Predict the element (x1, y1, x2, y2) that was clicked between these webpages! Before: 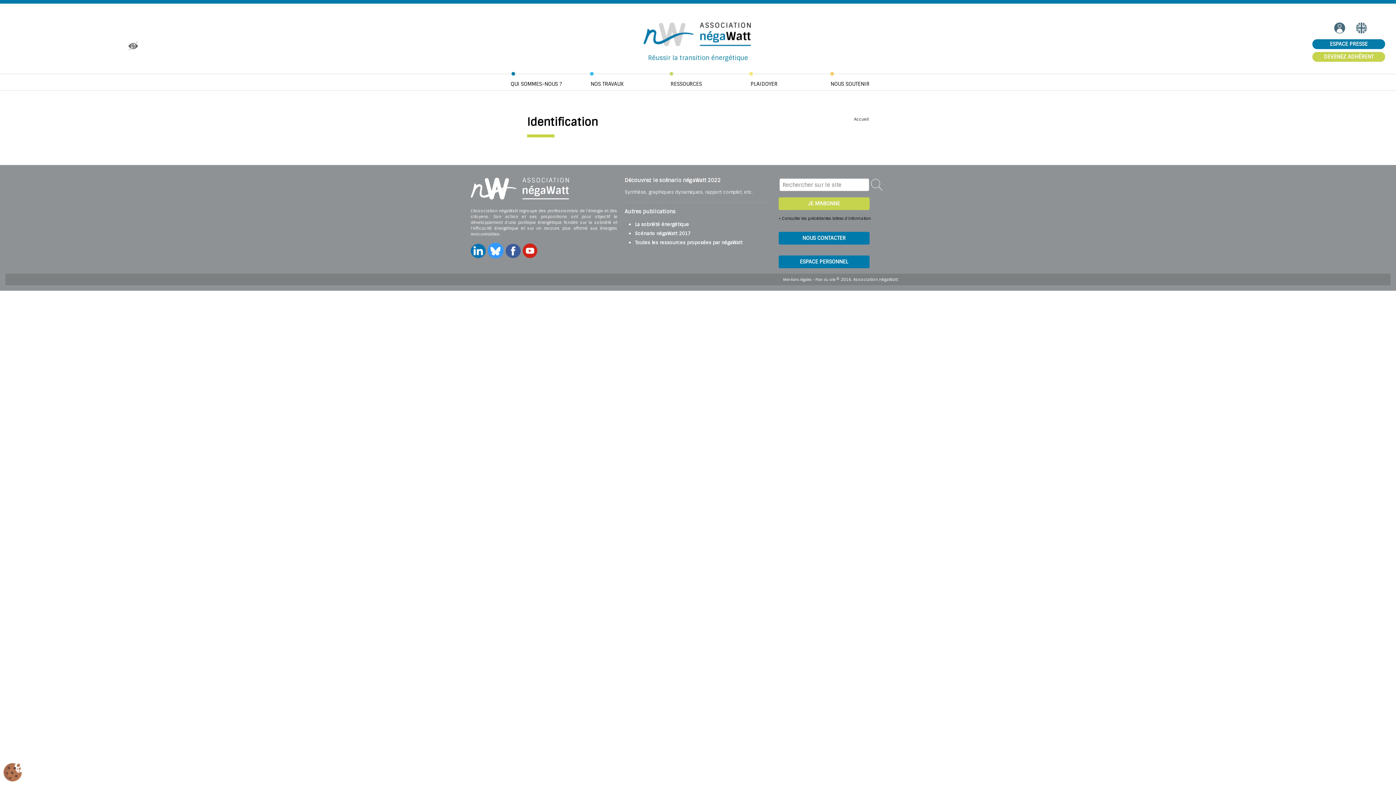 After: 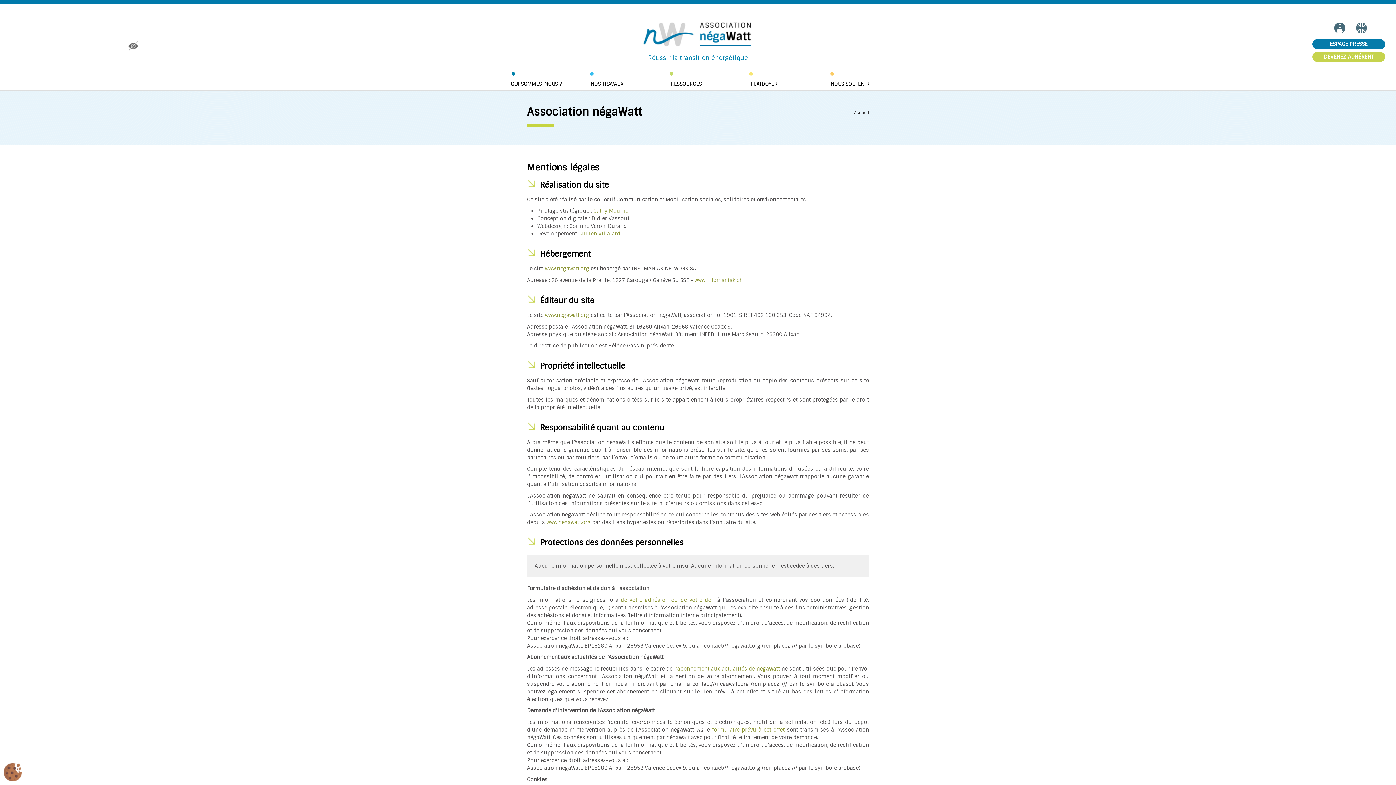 Action: label: Mentions légales bbox: (783, 277, 811, 282)